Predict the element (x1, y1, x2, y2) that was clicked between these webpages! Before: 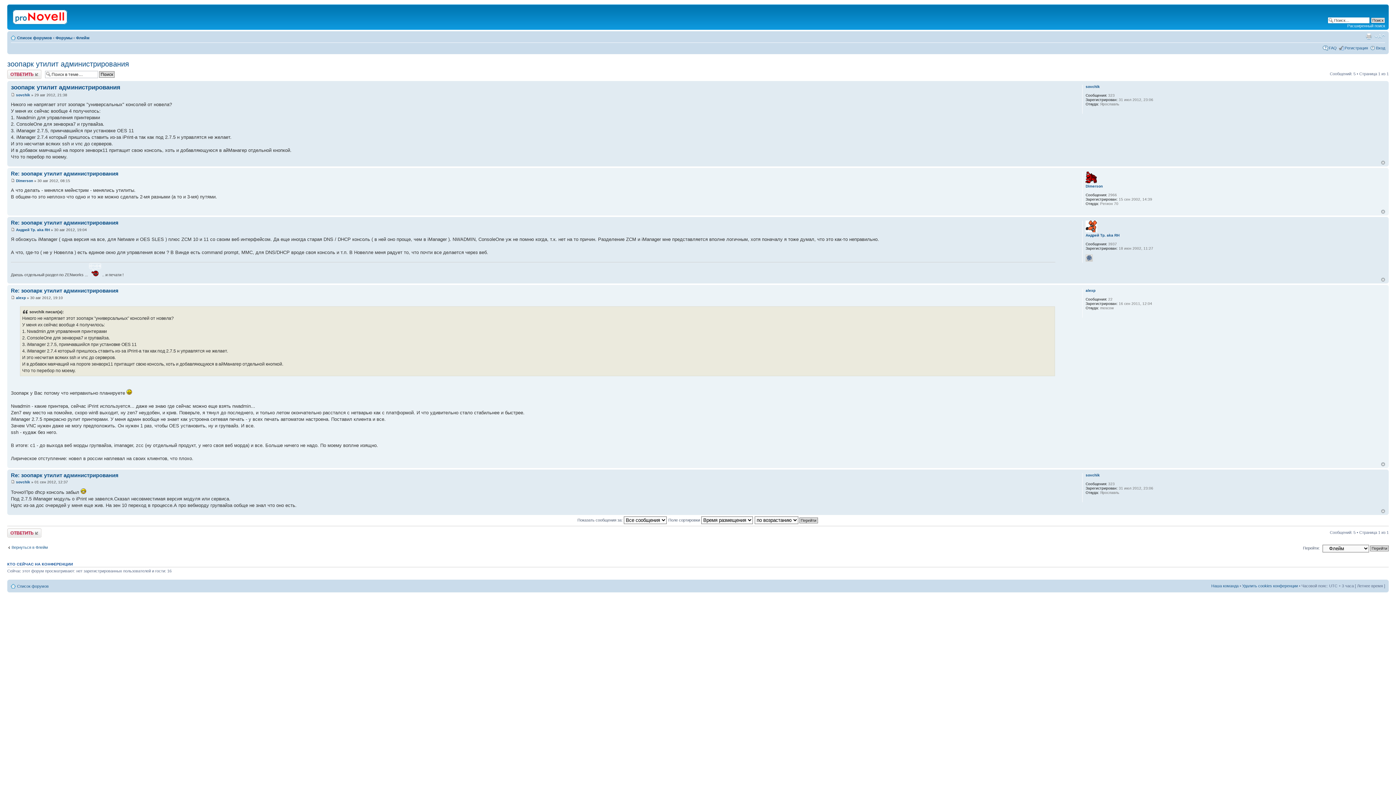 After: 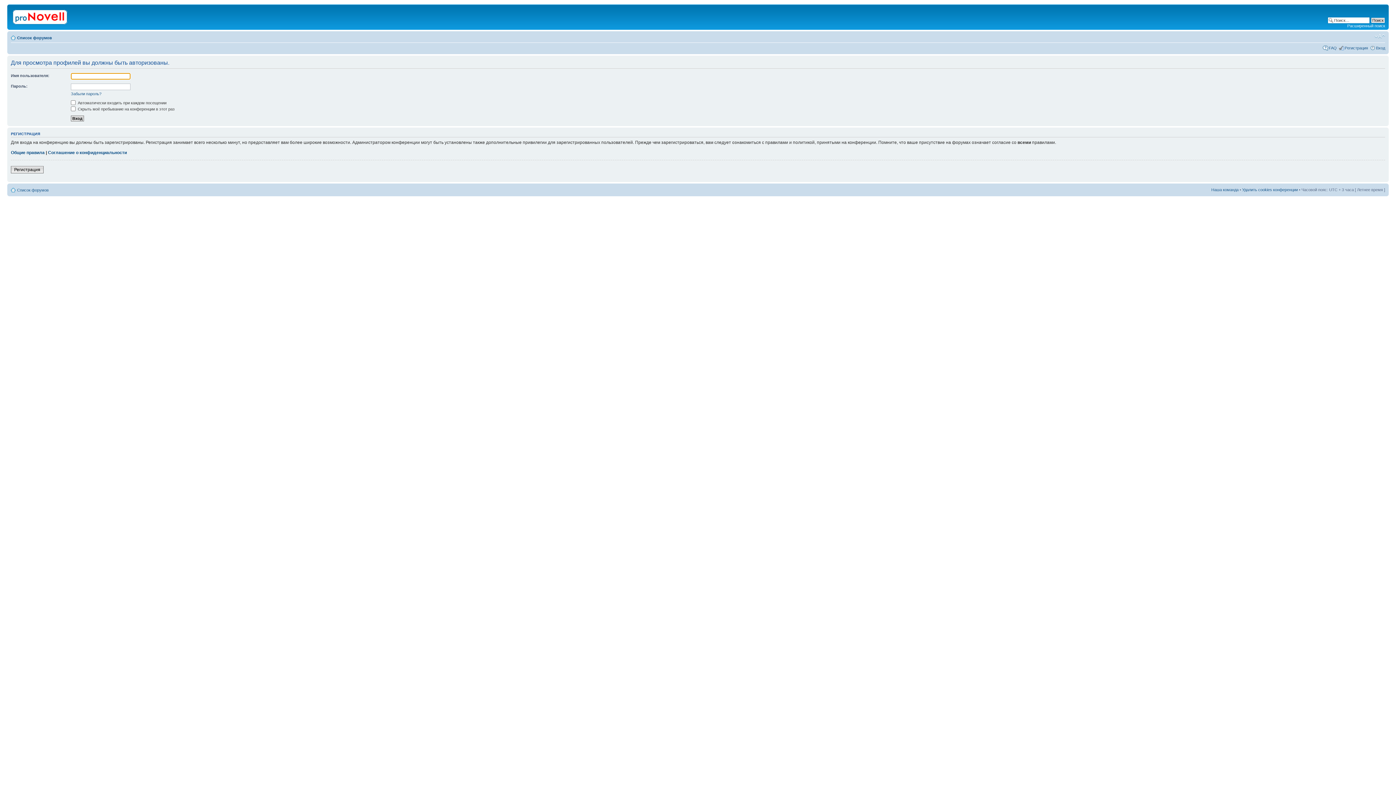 Action: label: sovchik bbox: (1085, 84, 1100, 88)